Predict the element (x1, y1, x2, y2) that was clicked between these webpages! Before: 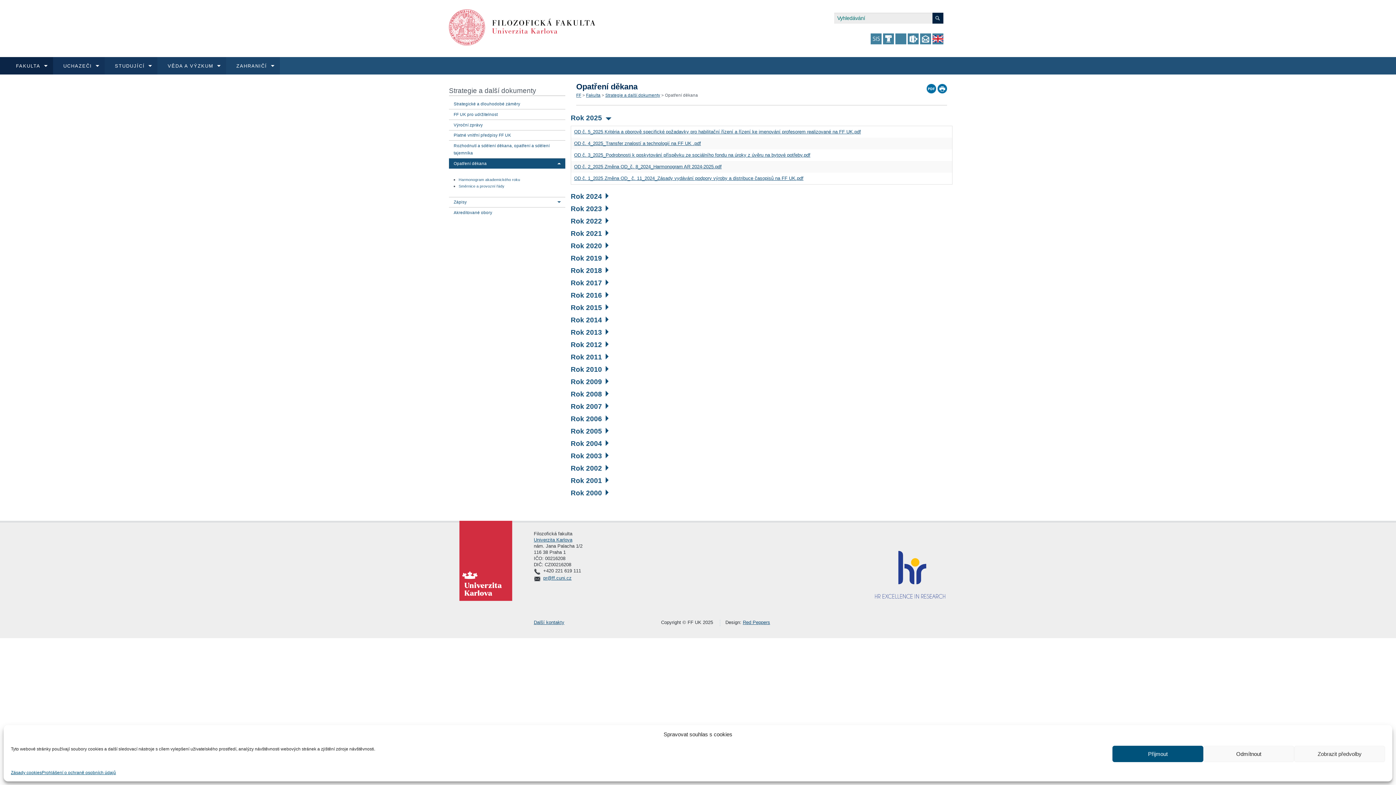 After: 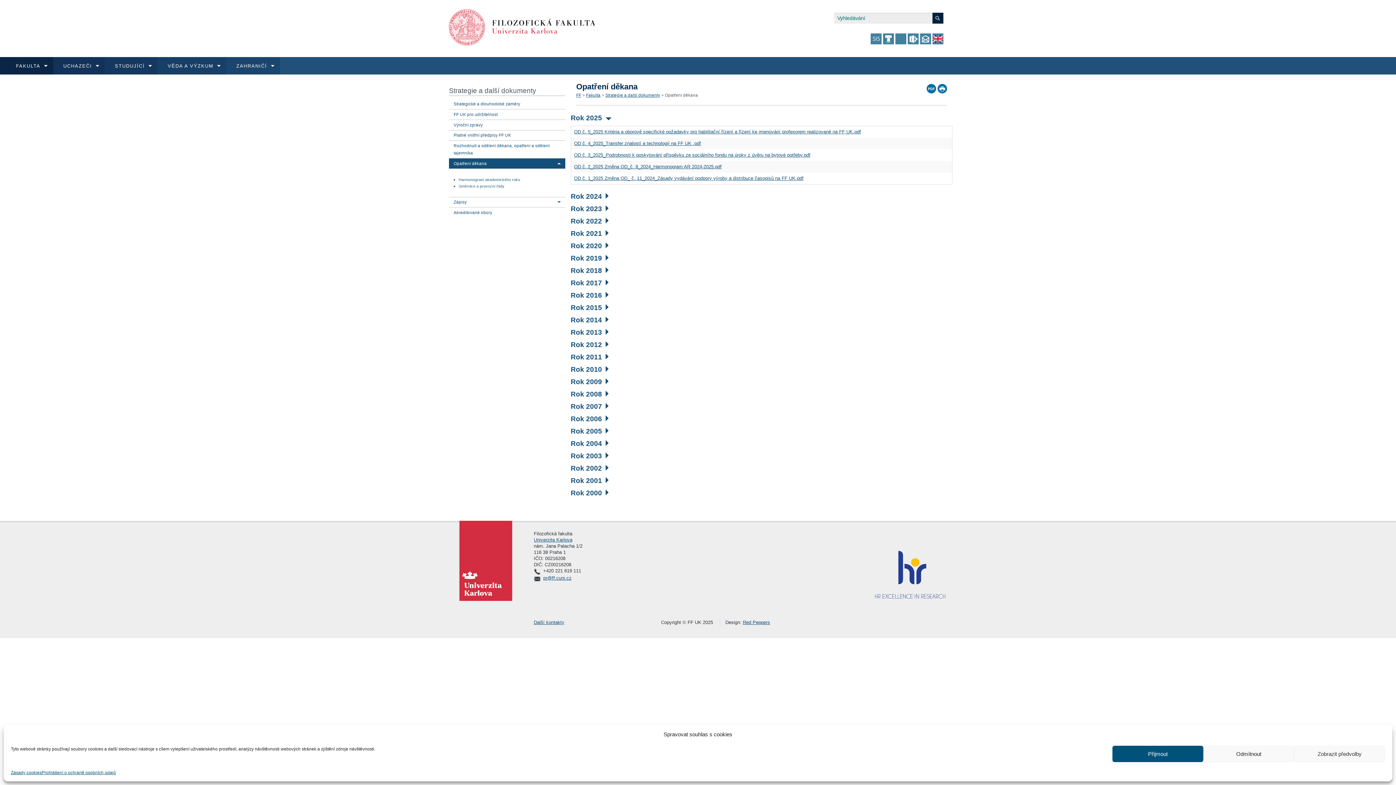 Action: bbox: (553, 159, 565, 167)